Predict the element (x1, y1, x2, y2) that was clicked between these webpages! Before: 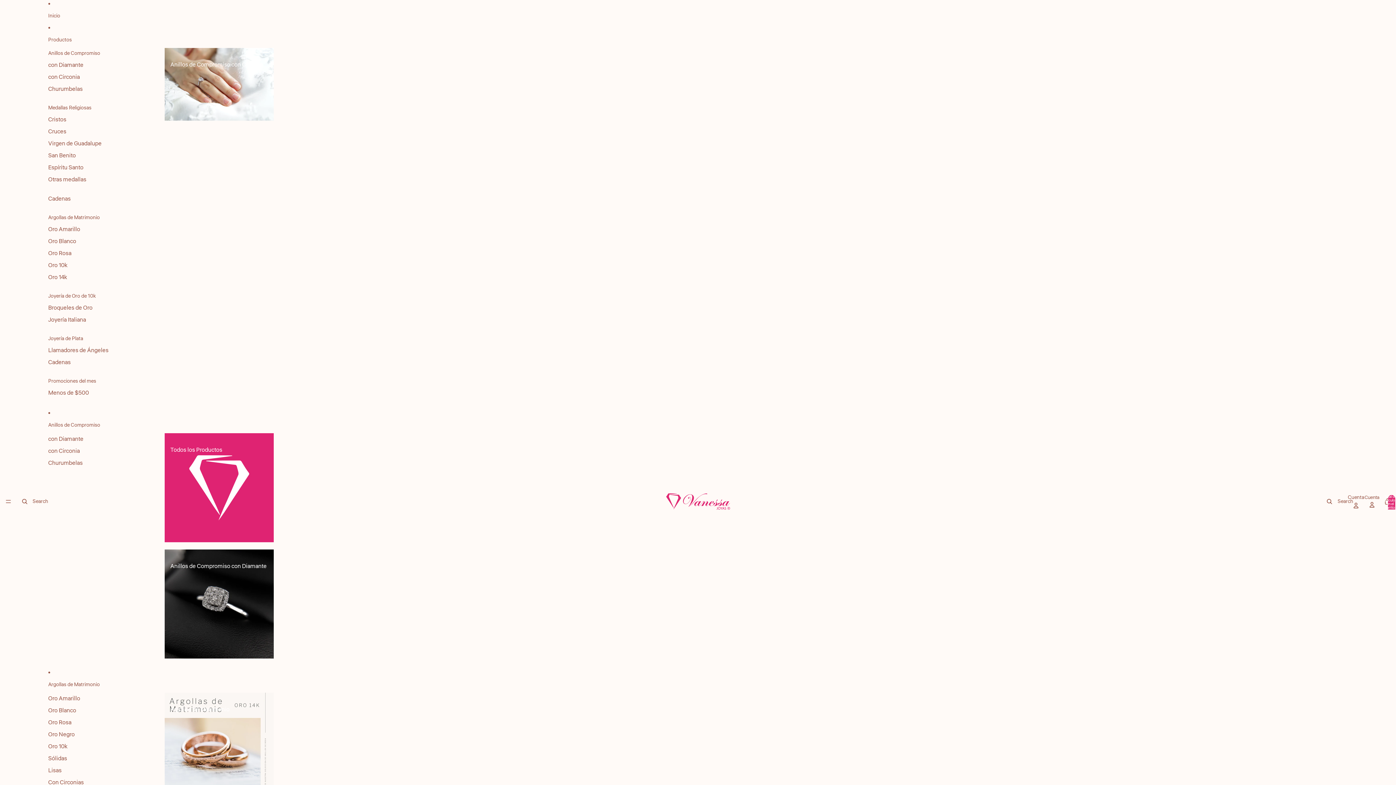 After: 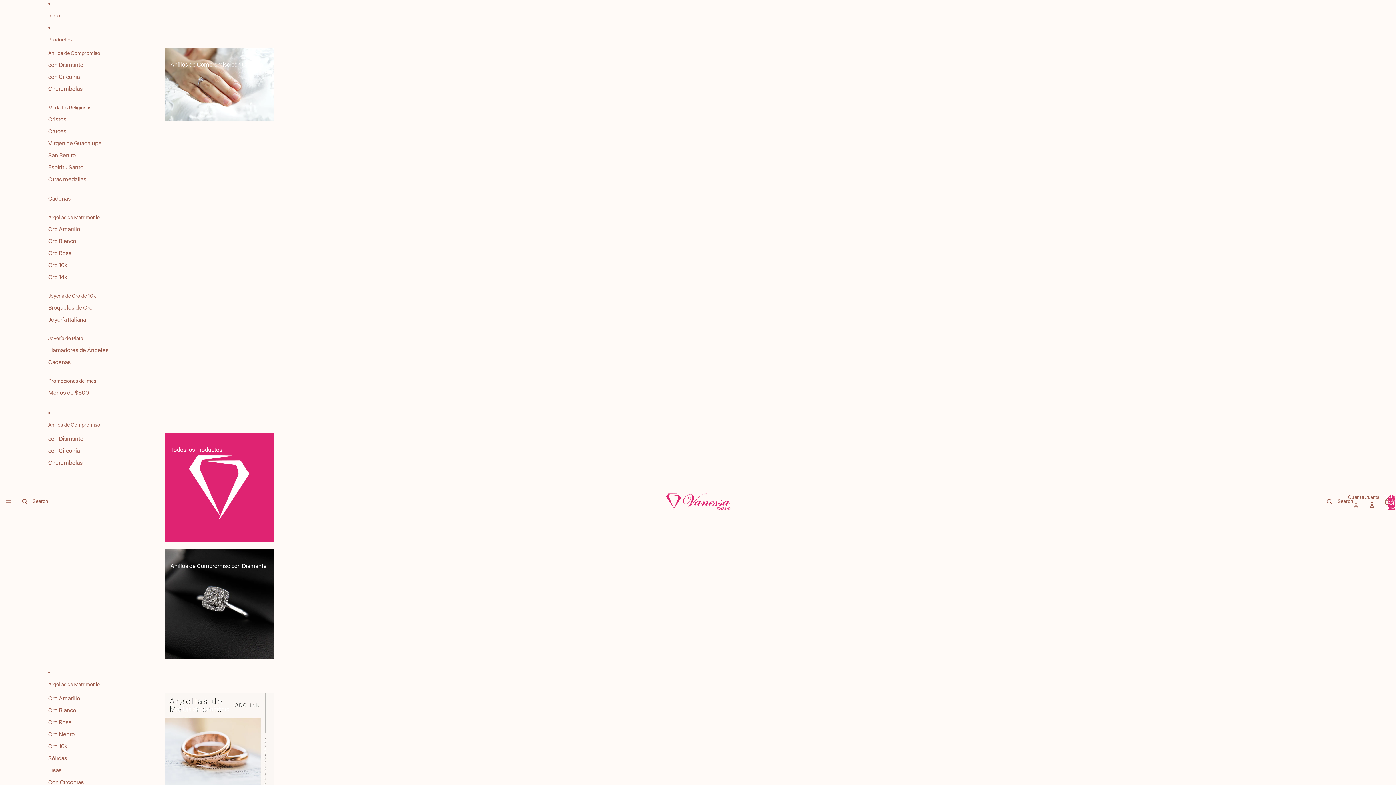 Action: bbox: (48, 677, 273, 693) label: Argollas de Matrimonio